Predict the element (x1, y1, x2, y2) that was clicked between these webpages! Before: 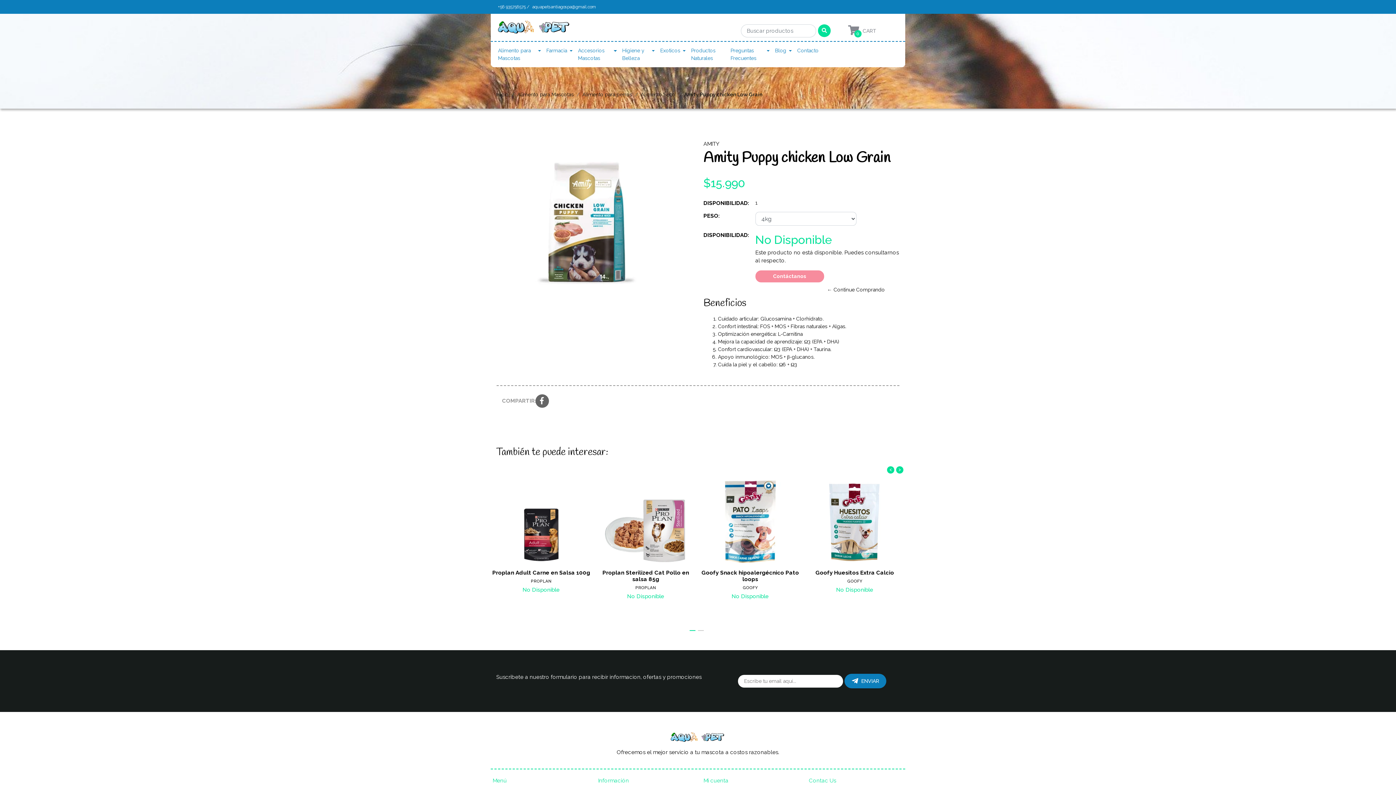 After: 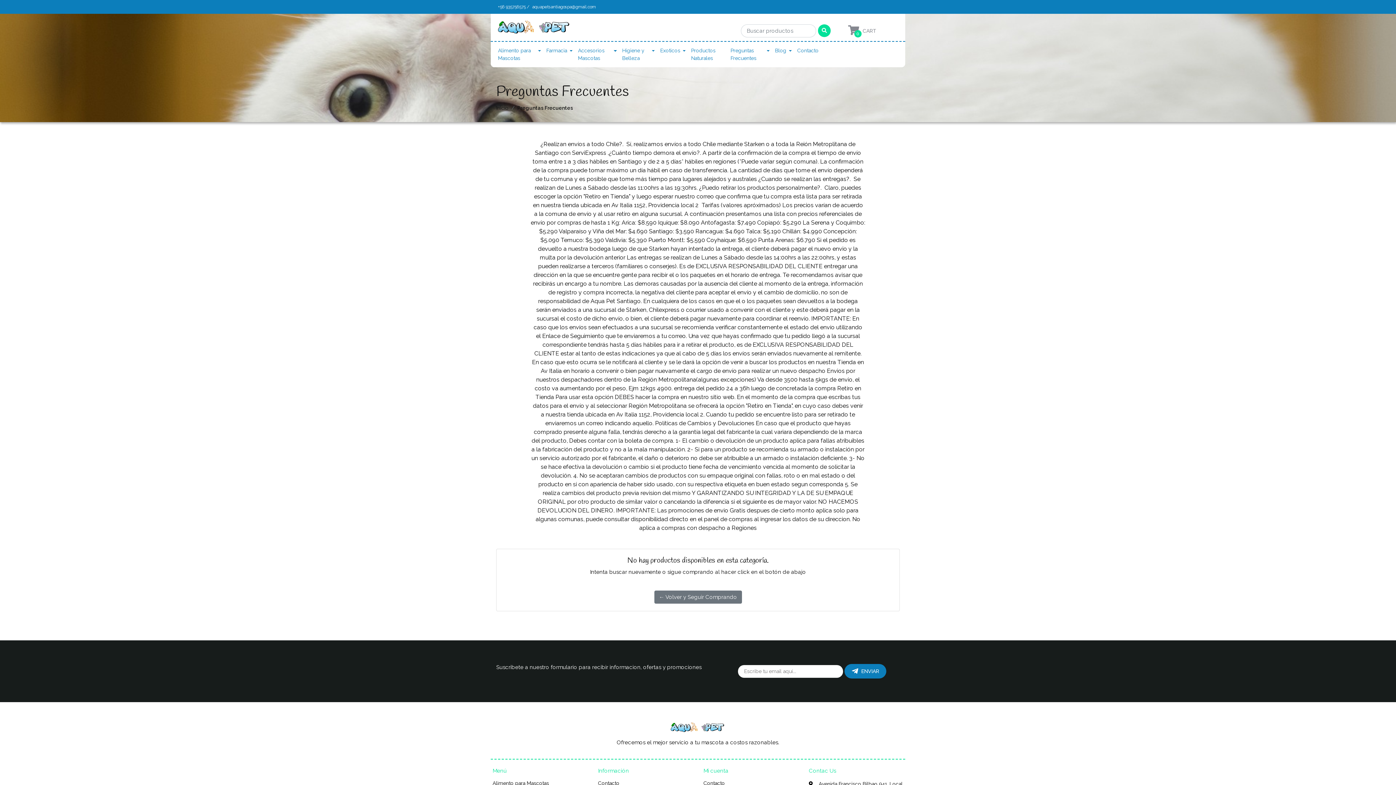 Action: label: Preguntas Frecuentes bbox: (730, 41, 766, 67)